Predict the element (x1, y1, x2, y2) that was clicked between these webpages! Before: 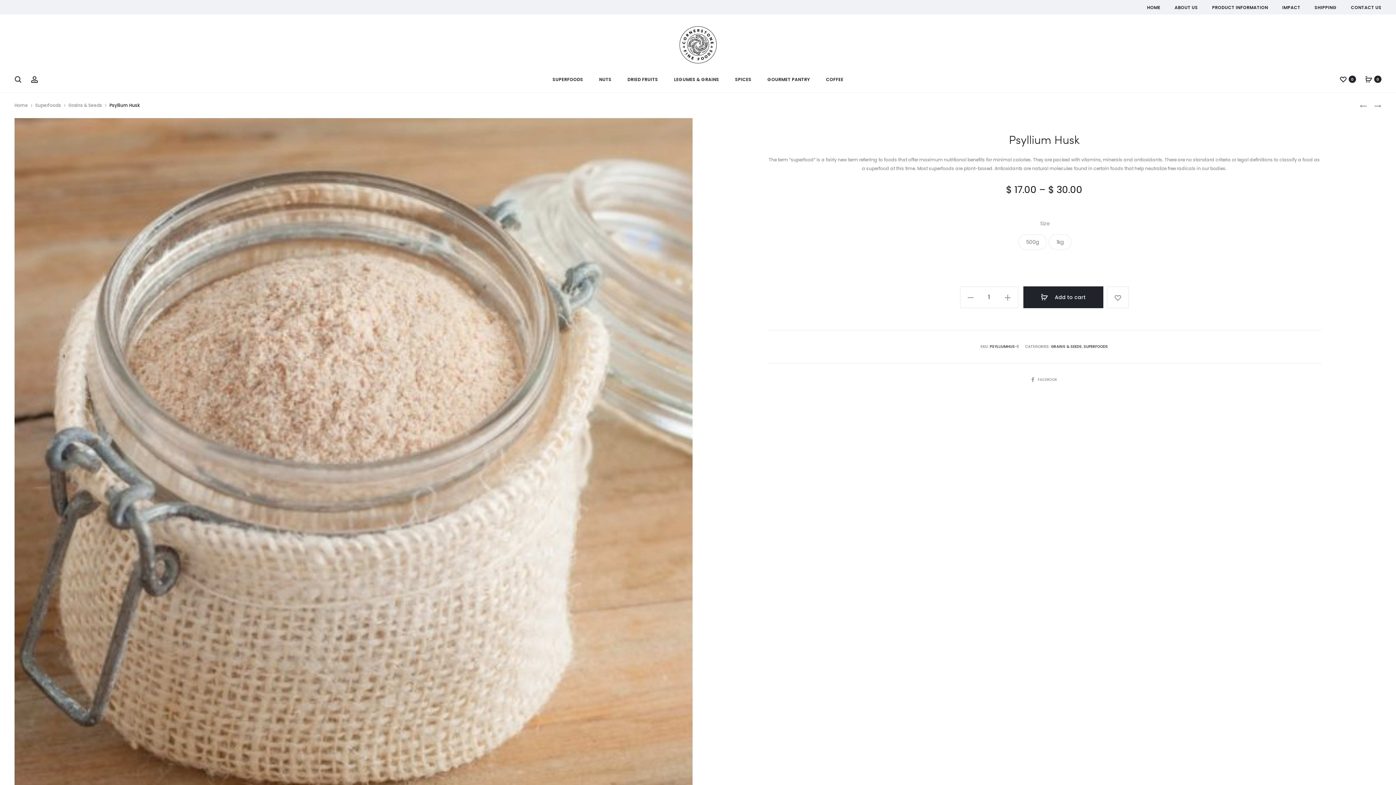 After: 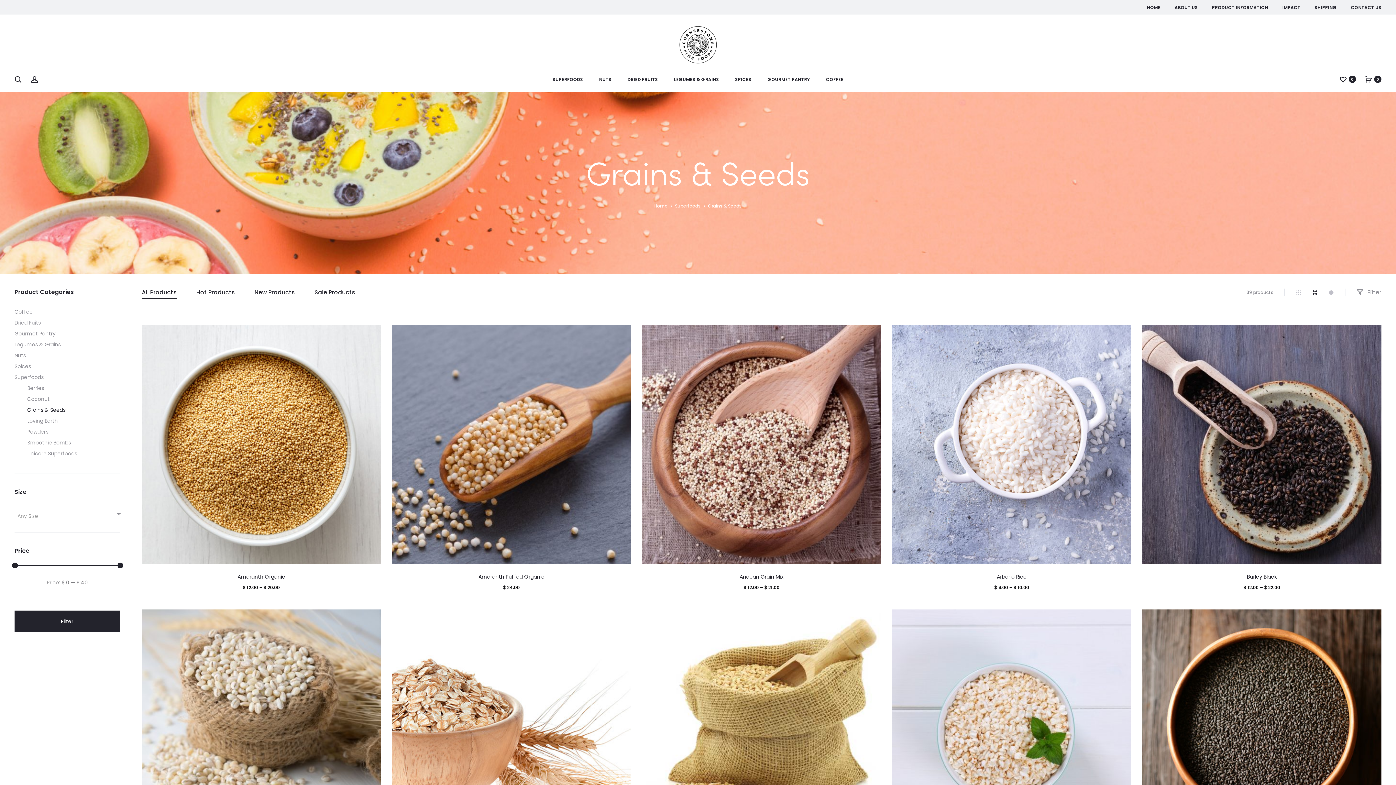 Action: bbox: (1051, 344, 1082, 349) label: GRAINS & SEEDS